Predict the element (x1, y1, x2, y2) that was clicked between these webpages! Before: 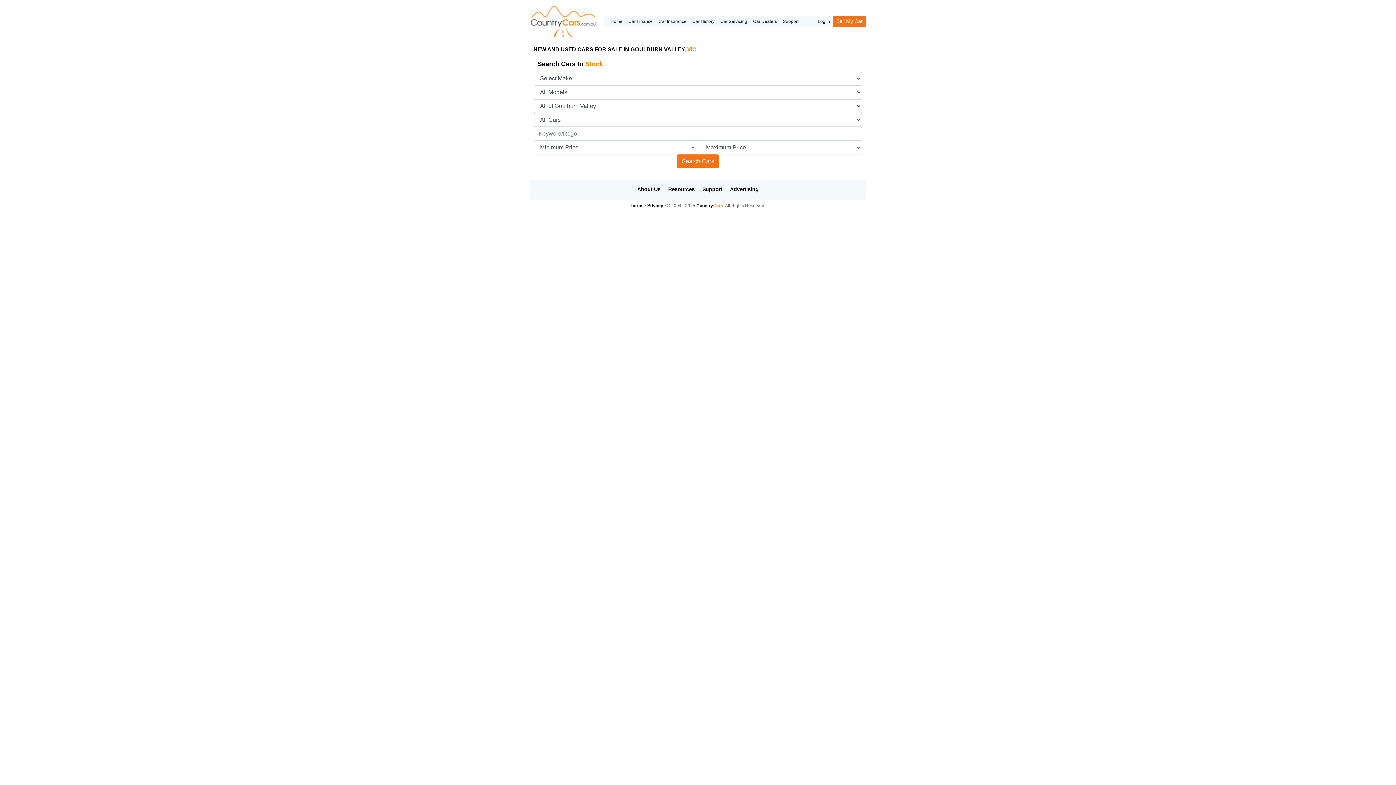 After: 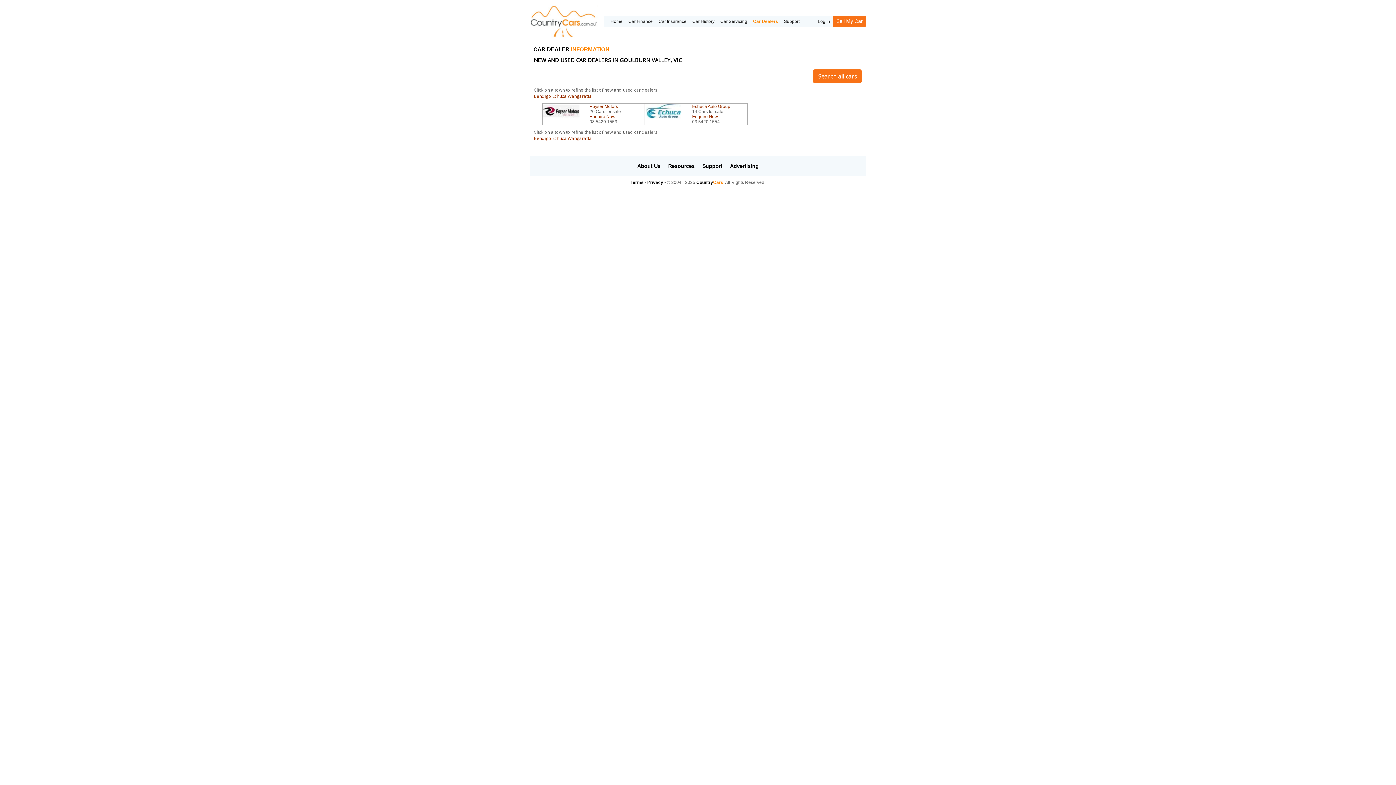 Action: bbox: (750, 15, 780, 26) label: Car Dealers